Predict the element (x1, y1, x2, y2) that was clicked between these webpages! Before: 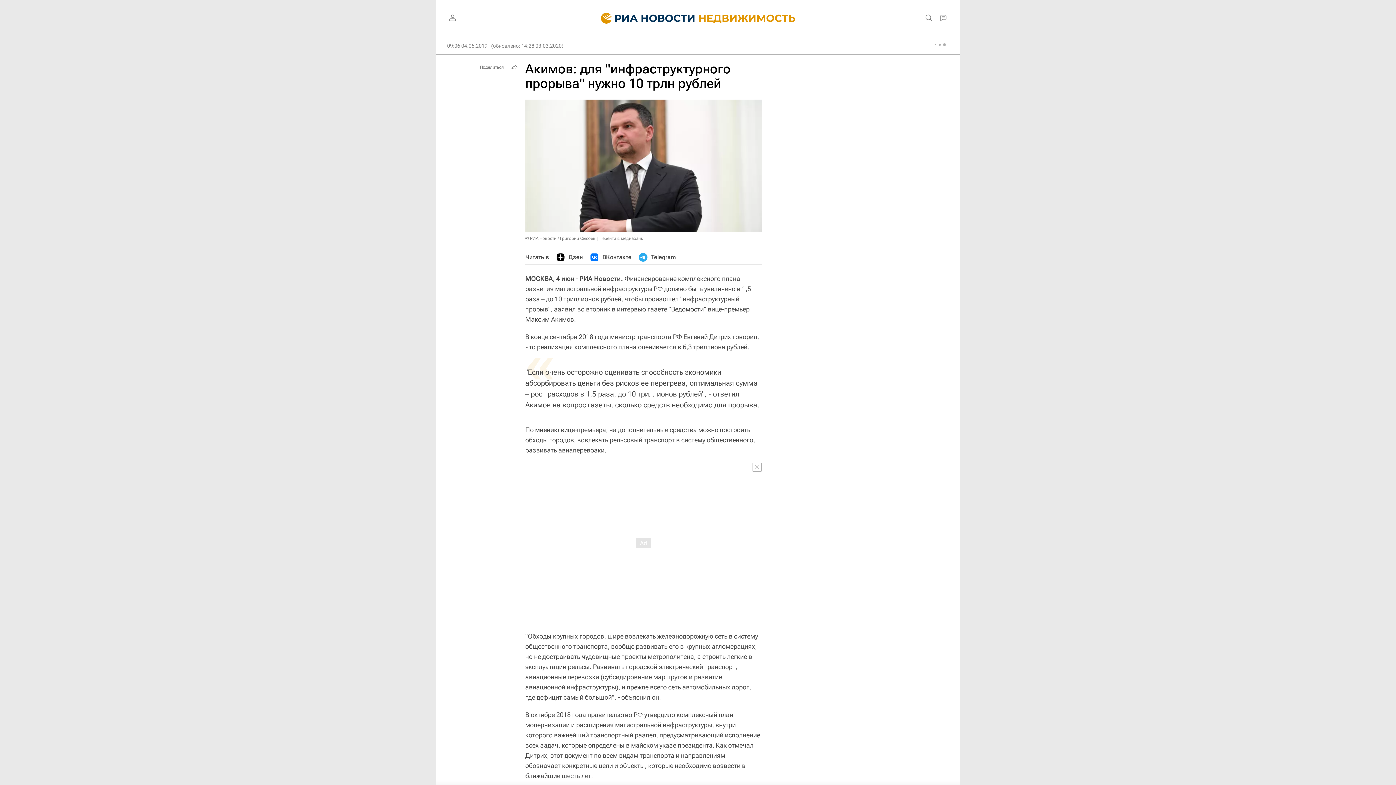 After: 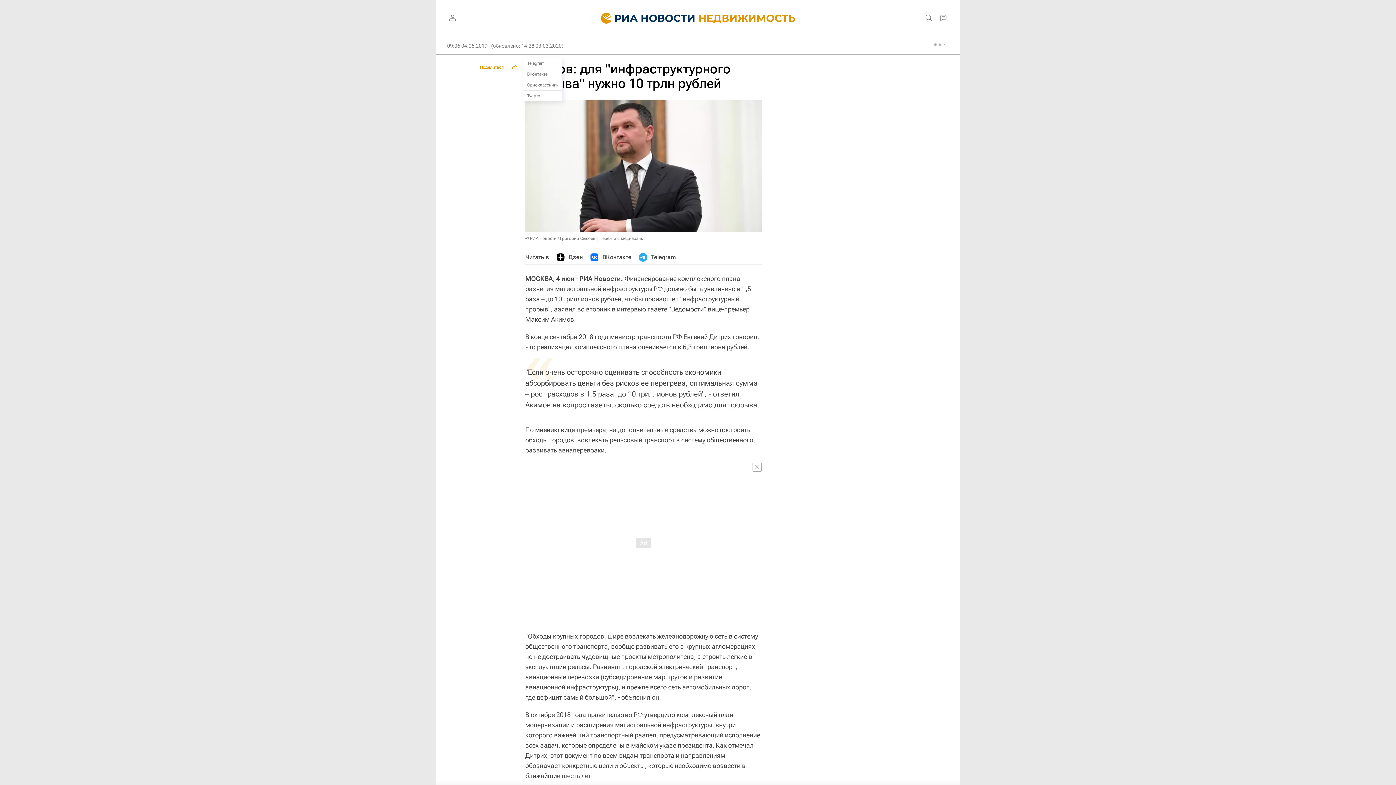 Action: bbox: (476, 61, 520, 72) label: Поделиться